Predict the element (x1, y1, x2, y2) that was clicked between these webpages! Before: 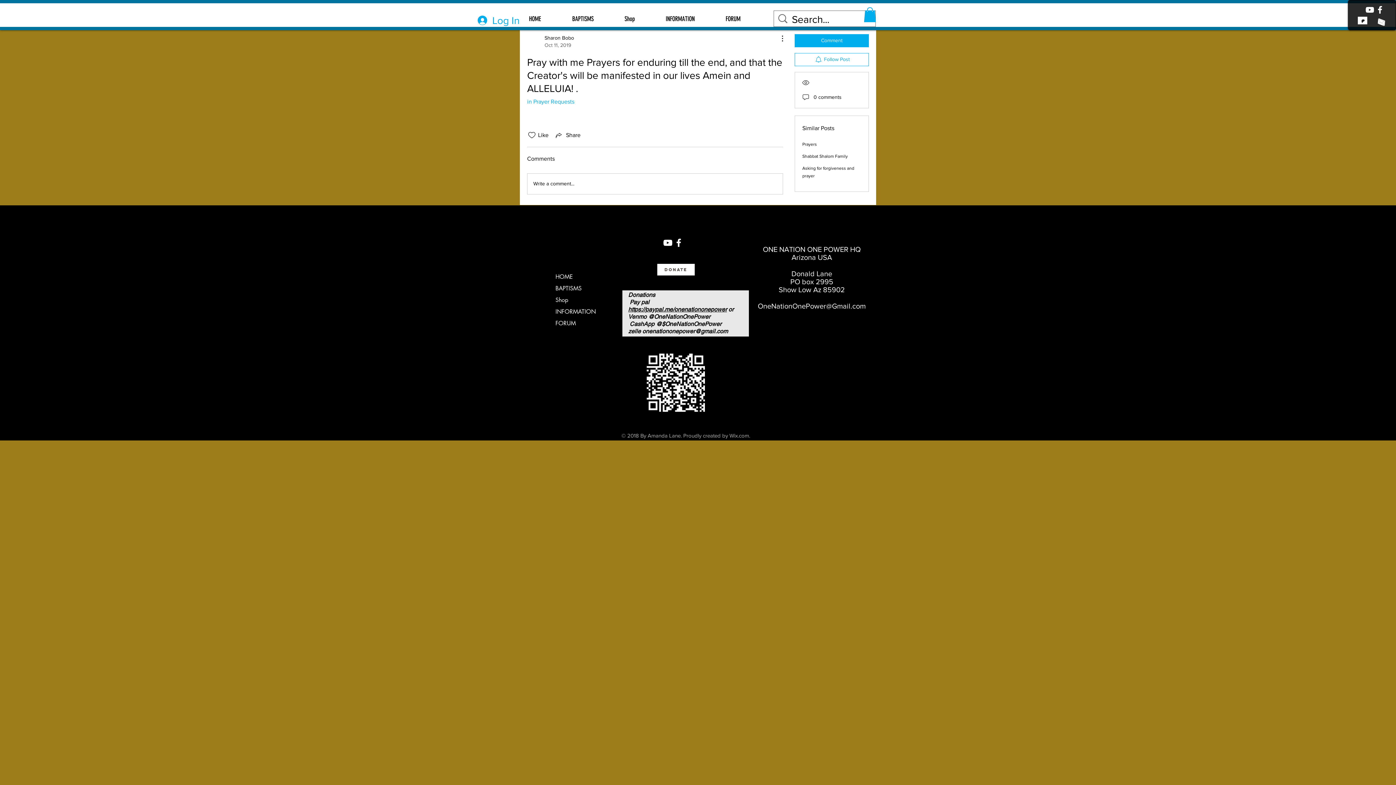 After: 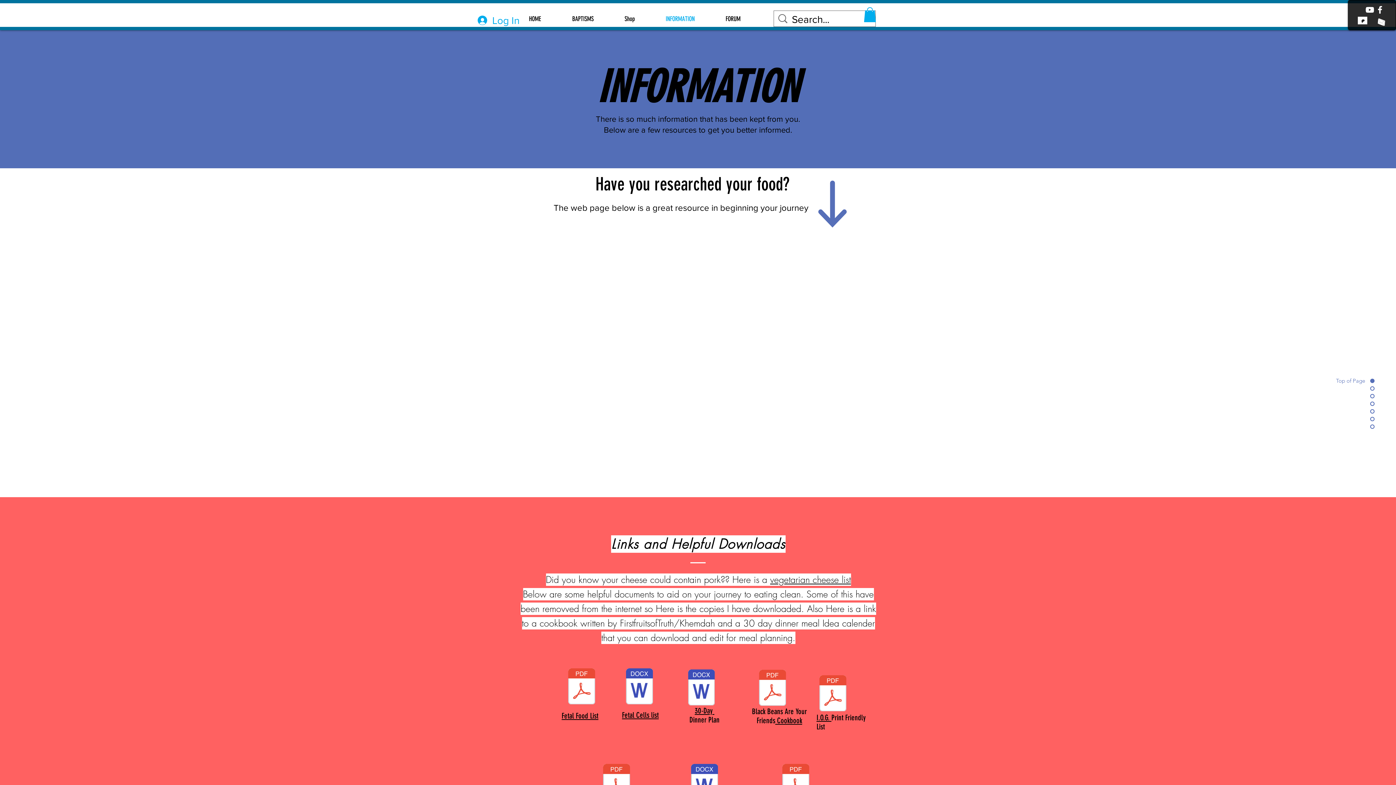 Action: label: INFORMATION bbox: (555, 306, 596, 317)